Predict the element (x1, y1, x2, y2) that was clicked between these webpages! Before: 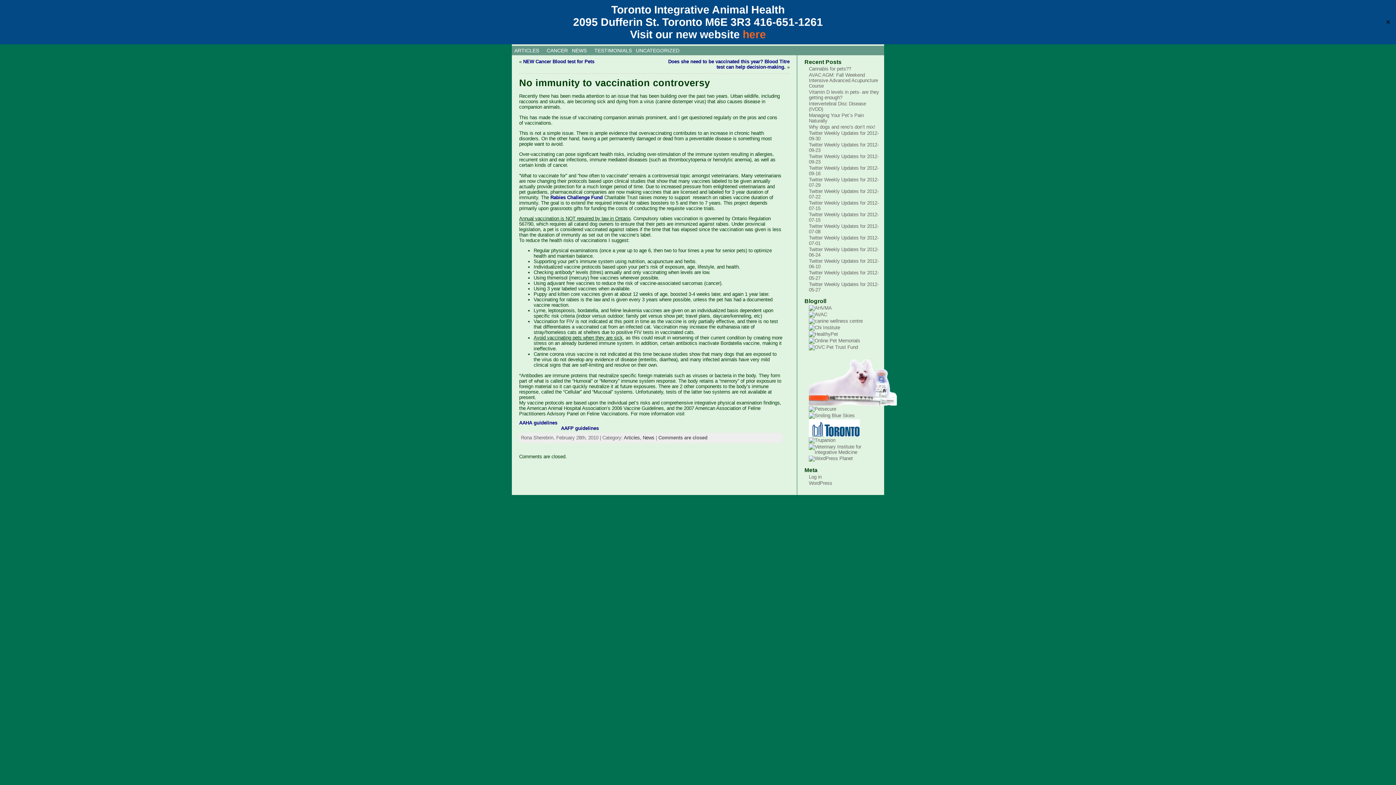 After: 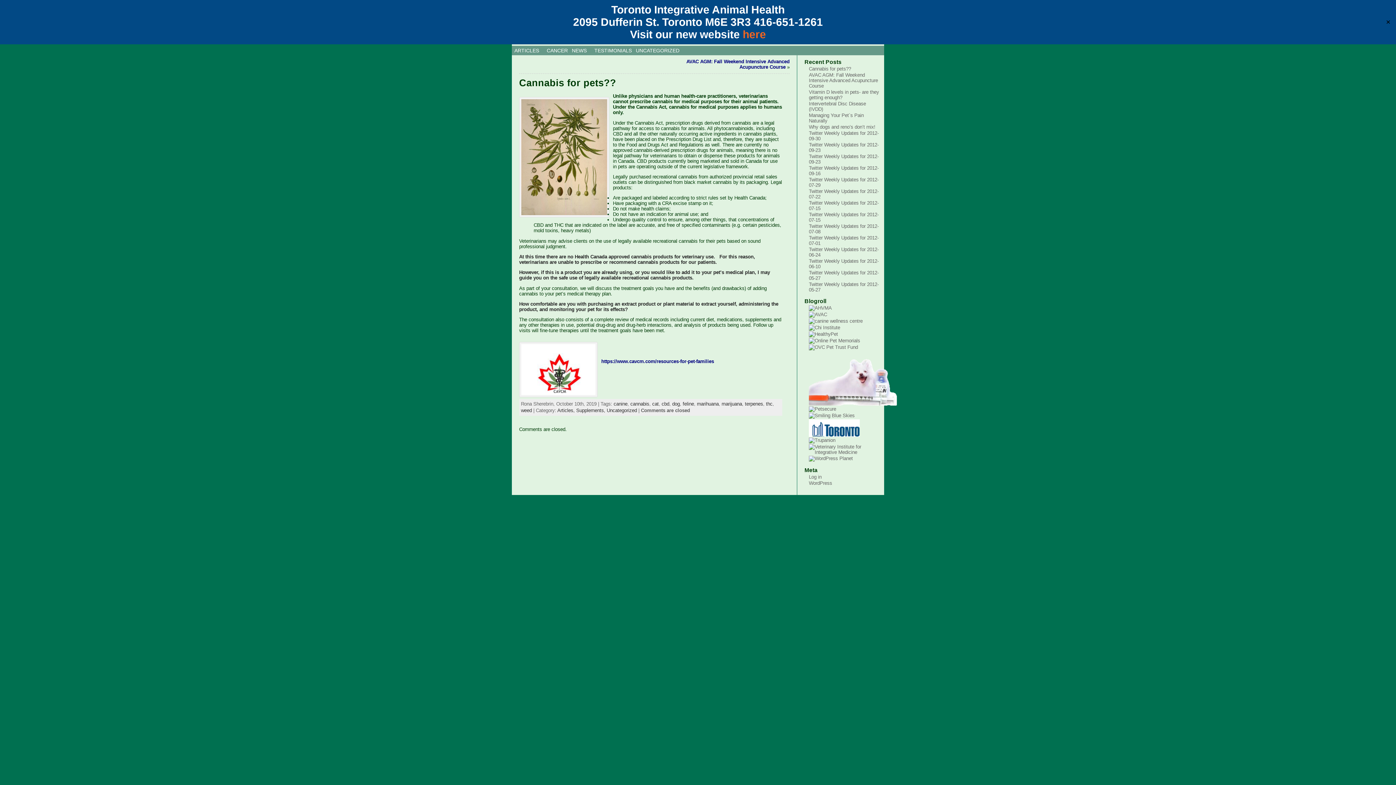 Action: label: Cannabis for pets?? bbox: (809, 66, 851, 71)